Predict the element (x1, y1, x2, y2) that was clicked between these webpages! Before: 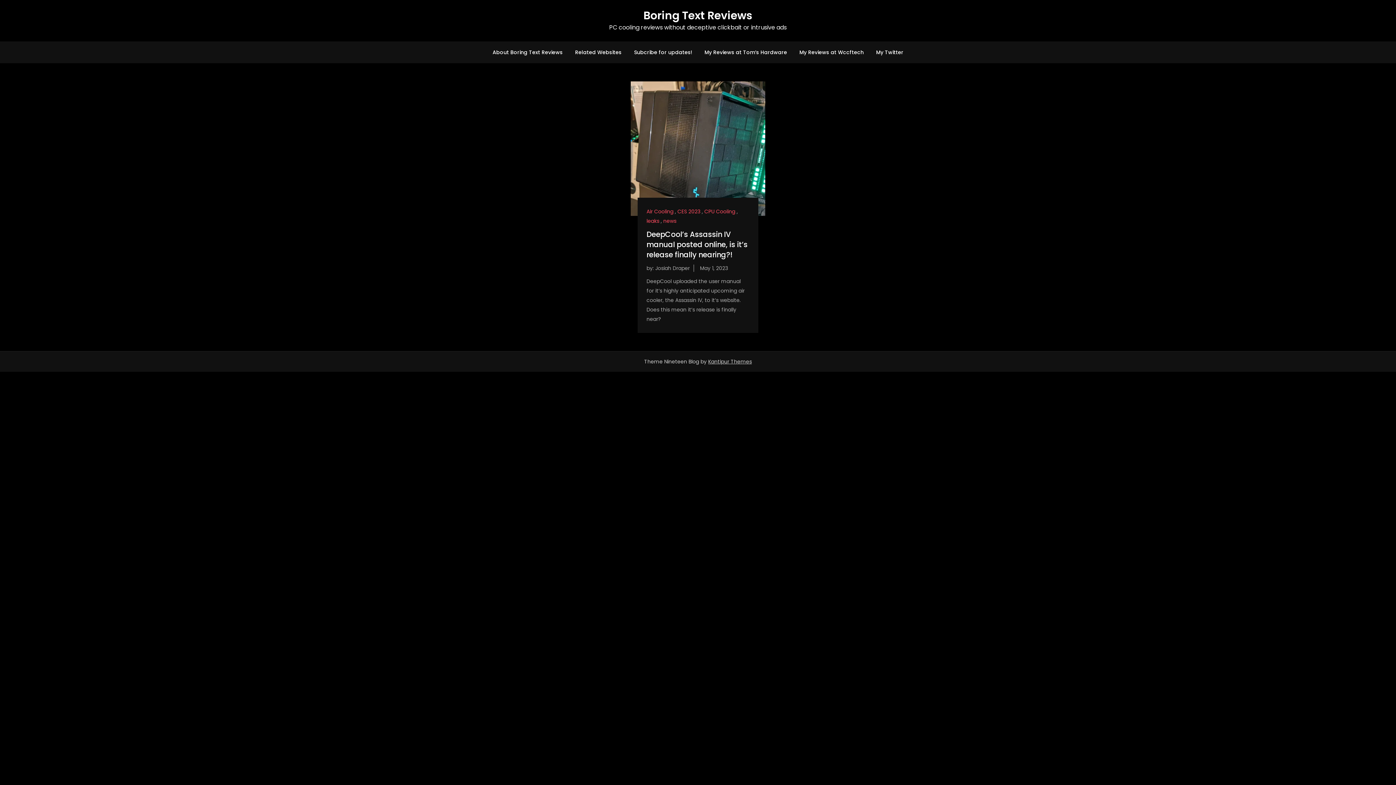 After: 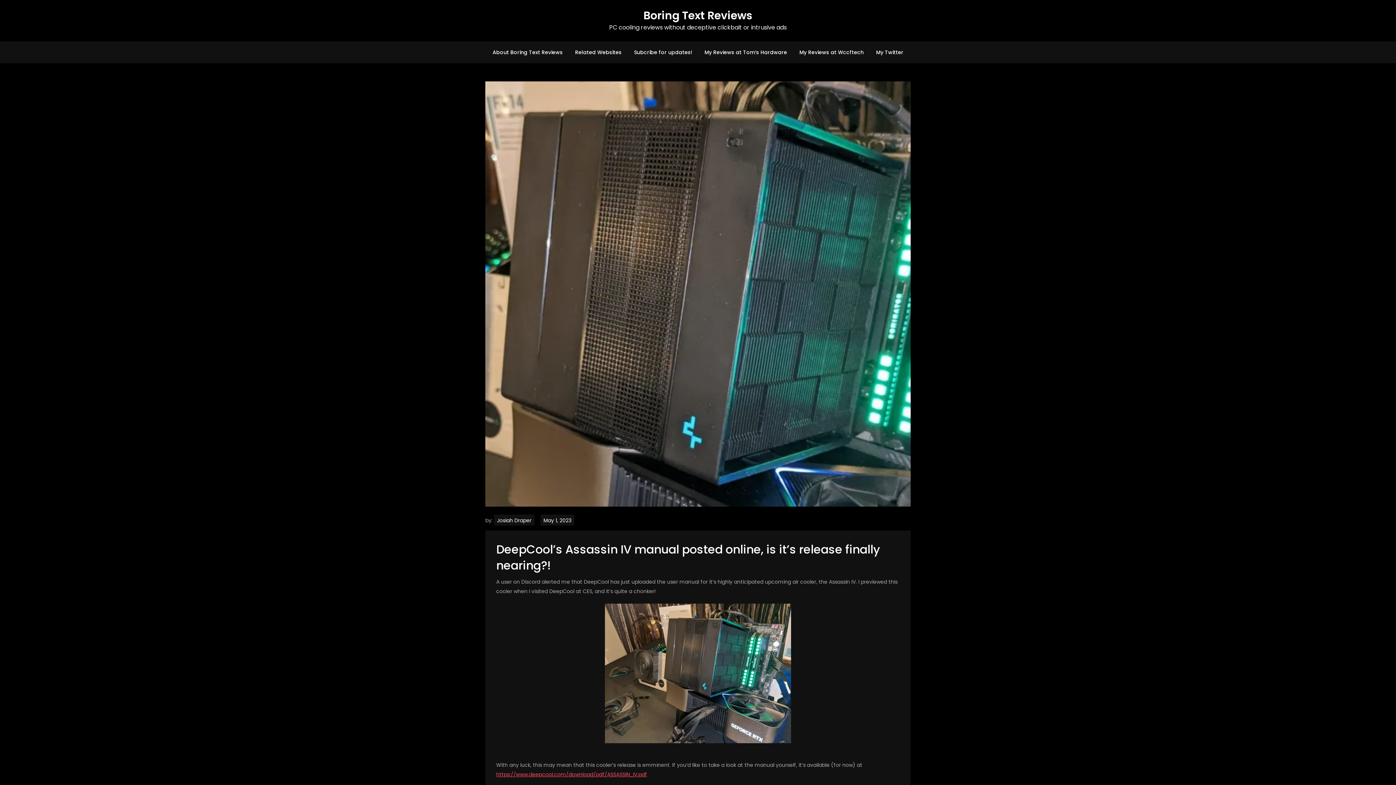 Action: label: May 1, 2023 bbox: (700, 264, 728, 271)